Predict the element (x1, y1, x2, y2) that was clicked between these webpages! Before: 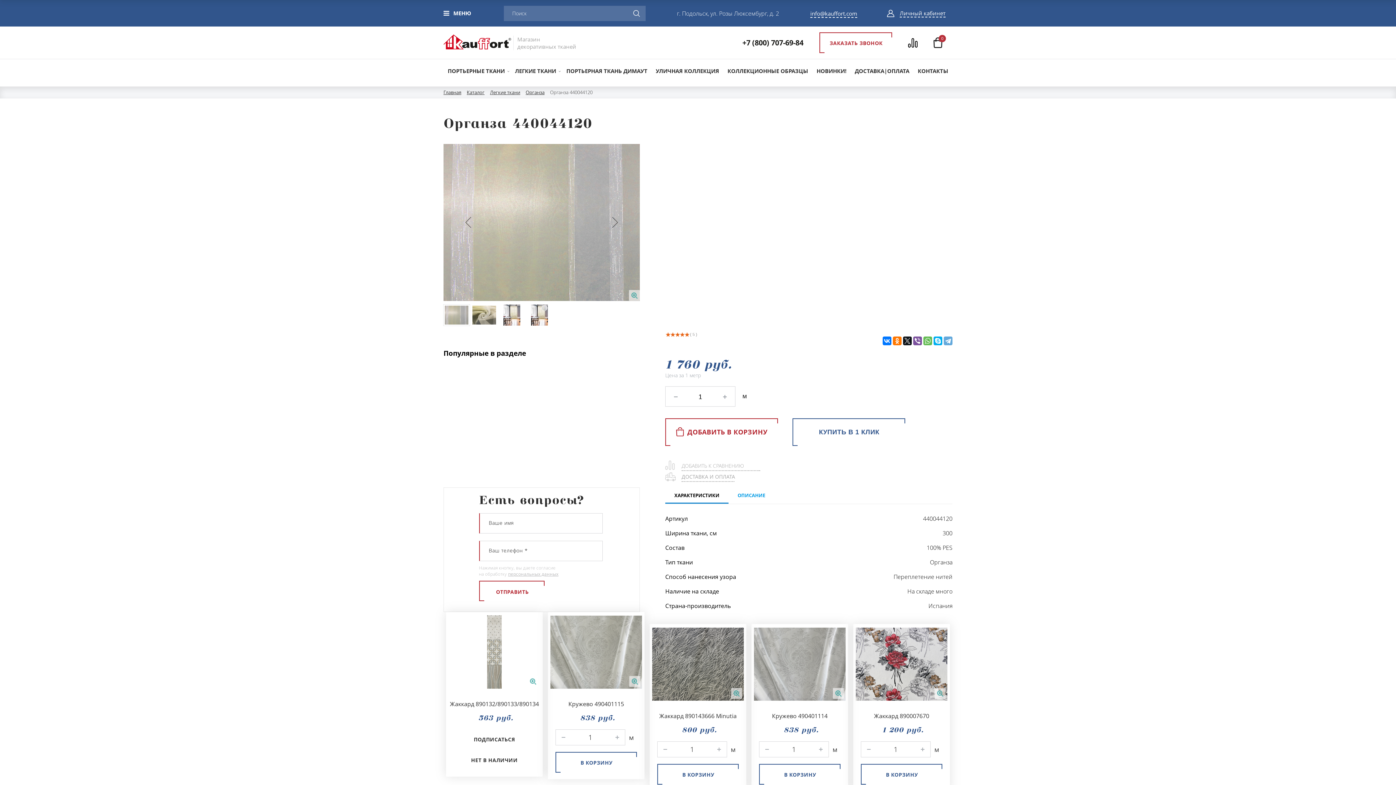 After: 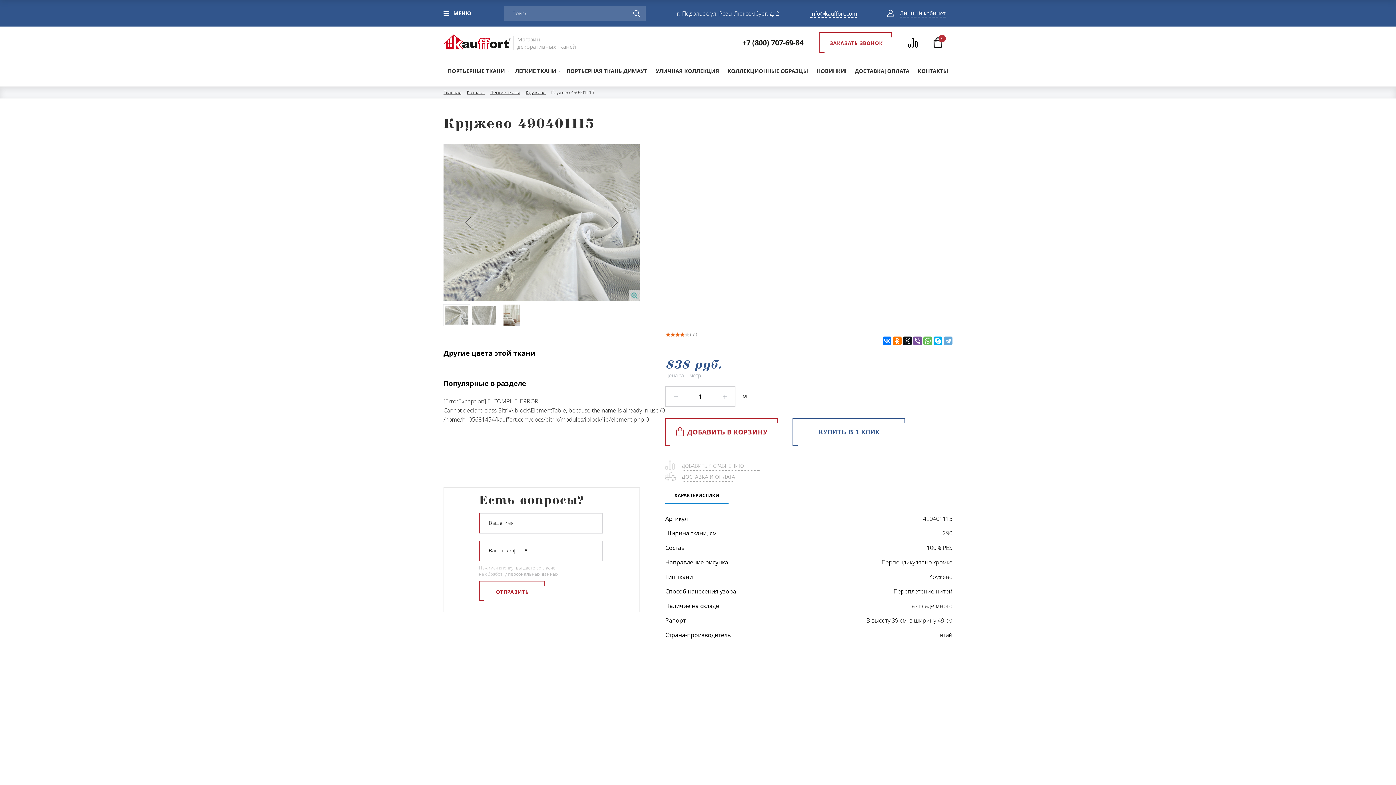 Action: bbox: (550, 615, 642, 688)